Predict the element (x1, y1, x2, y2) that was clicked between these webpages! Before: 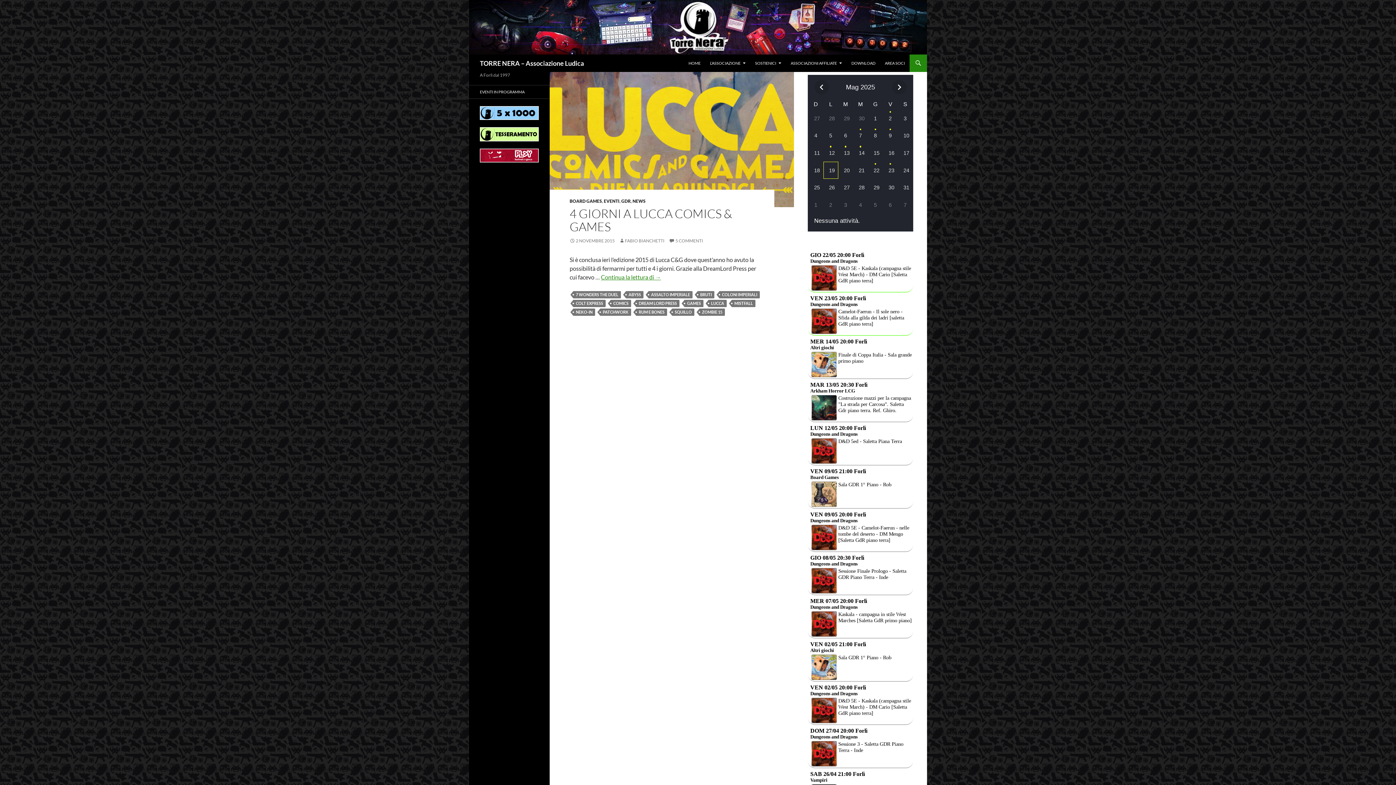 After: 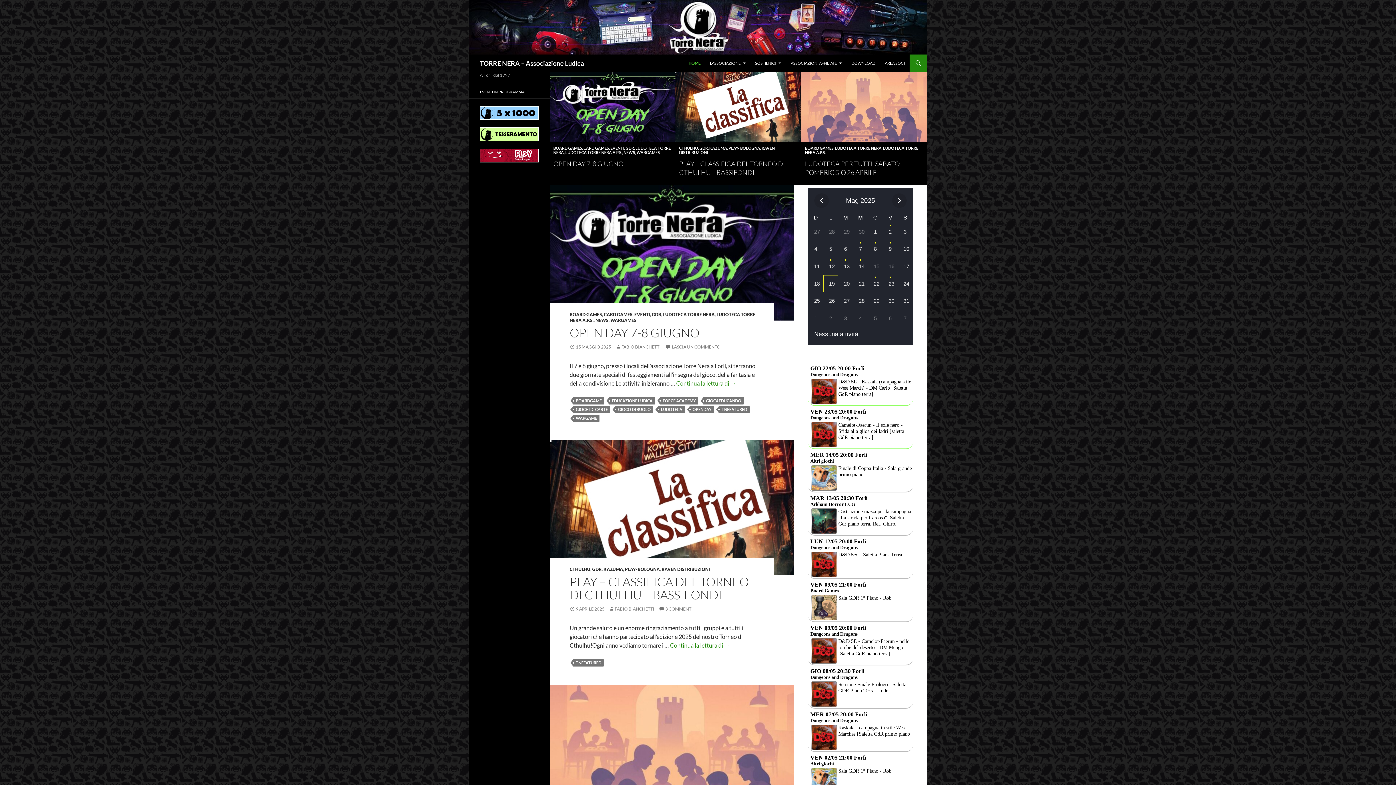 Action: bbox: (480, 54, 584, 72) label: TORRE NERA – Associazione Ludica